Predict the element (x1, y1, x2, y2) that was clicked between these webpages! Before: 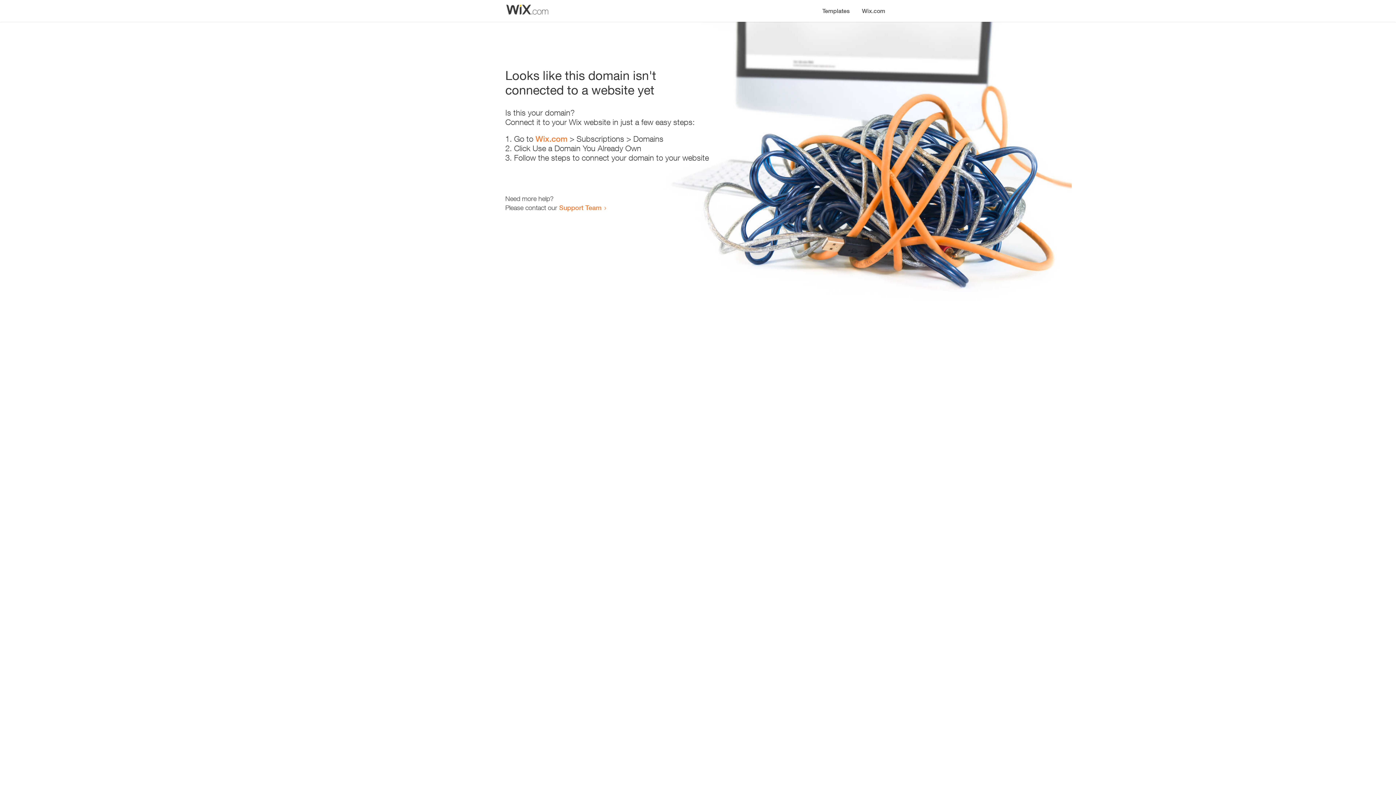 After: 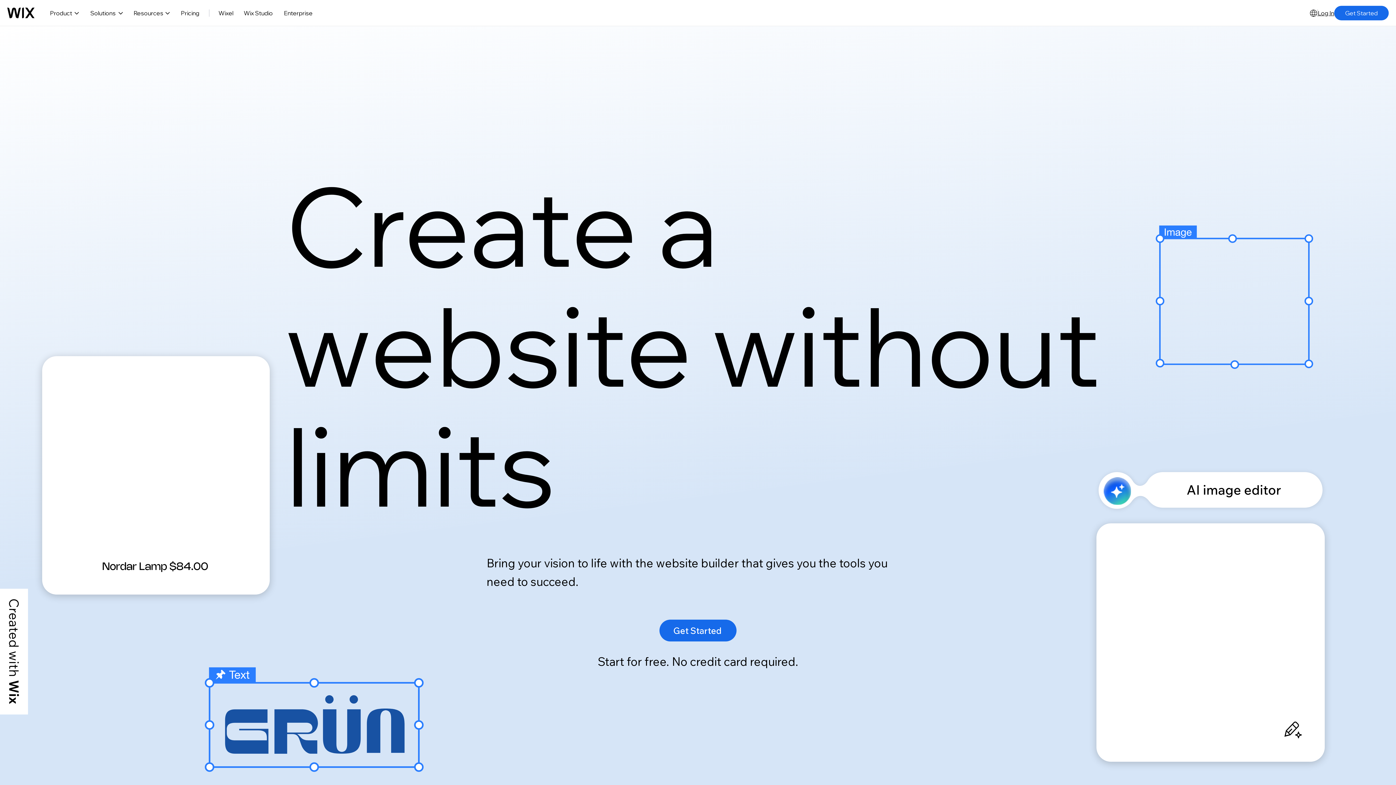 Action: label: Wix.com bbox: (535, 134, 567, 143)